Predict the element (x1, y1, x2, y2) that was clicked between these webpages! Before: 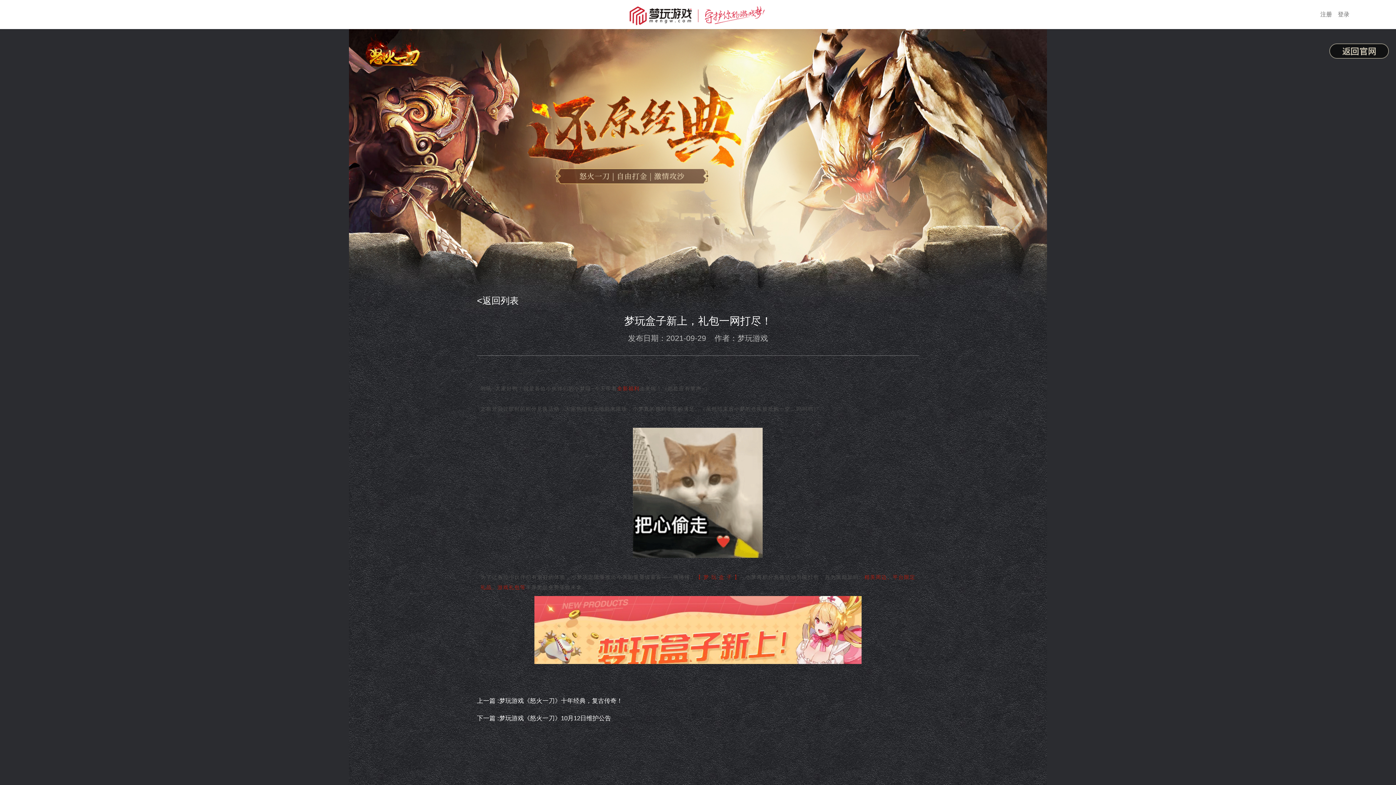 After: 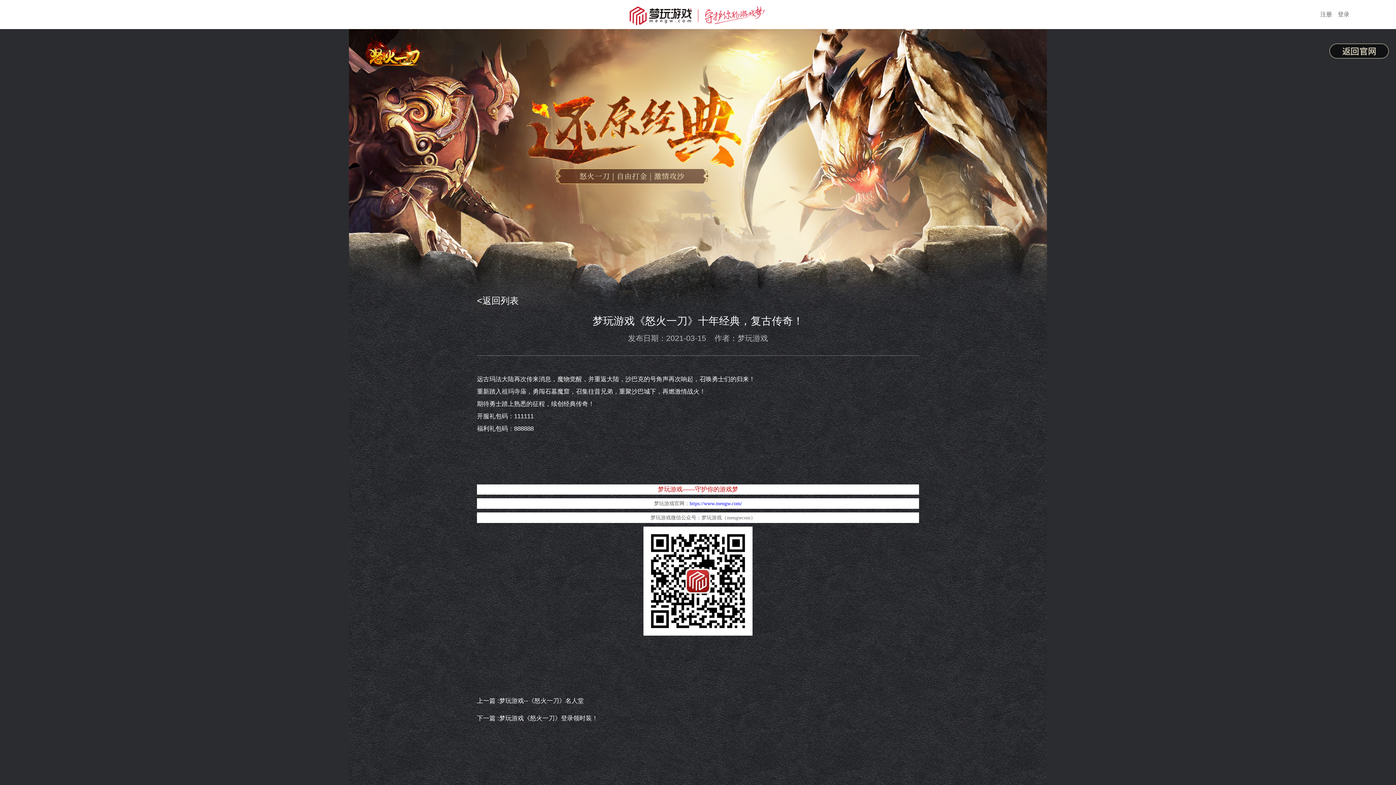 Action: label: 上一篇 :梦玩游戏《怒火一刀》十年经典，复古传奇！ bbox: (477, 697, 622, 704)